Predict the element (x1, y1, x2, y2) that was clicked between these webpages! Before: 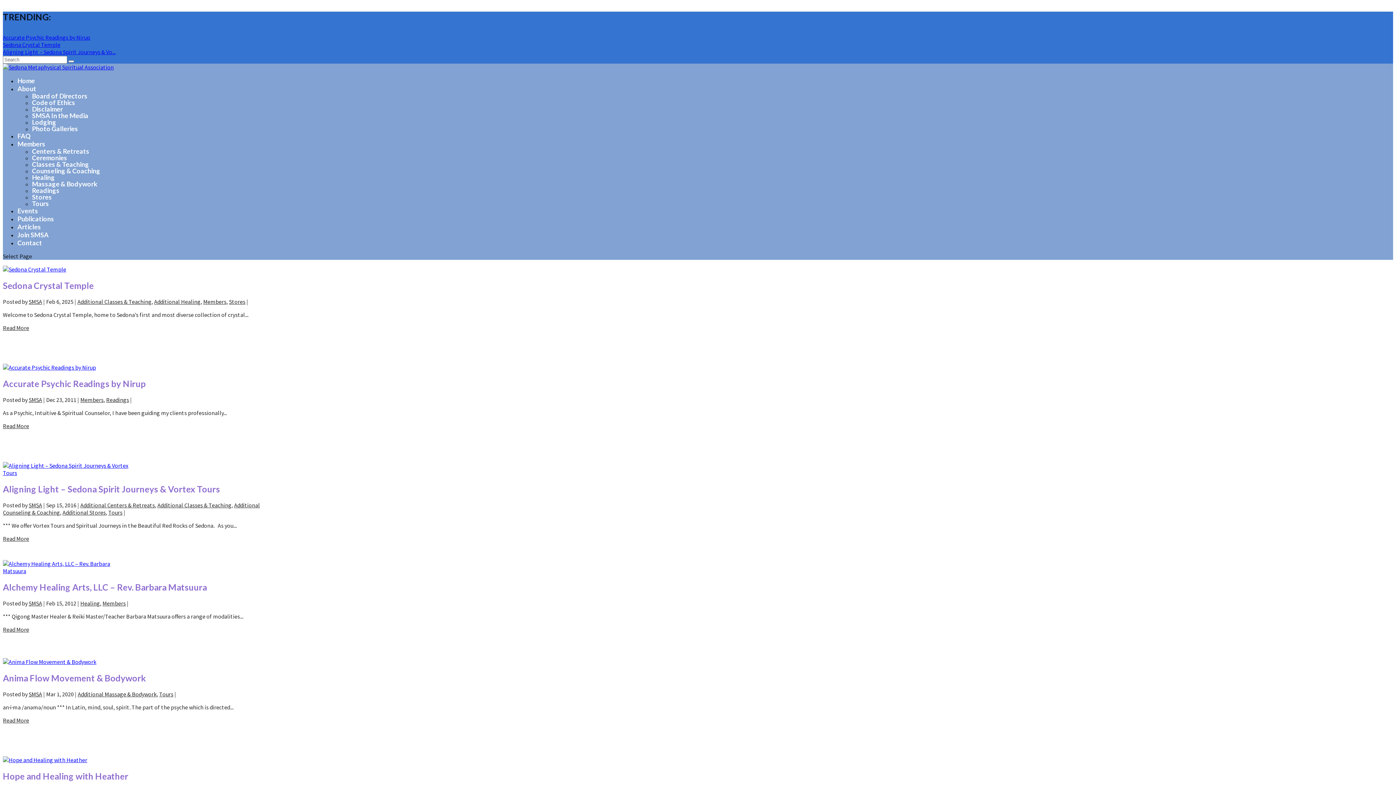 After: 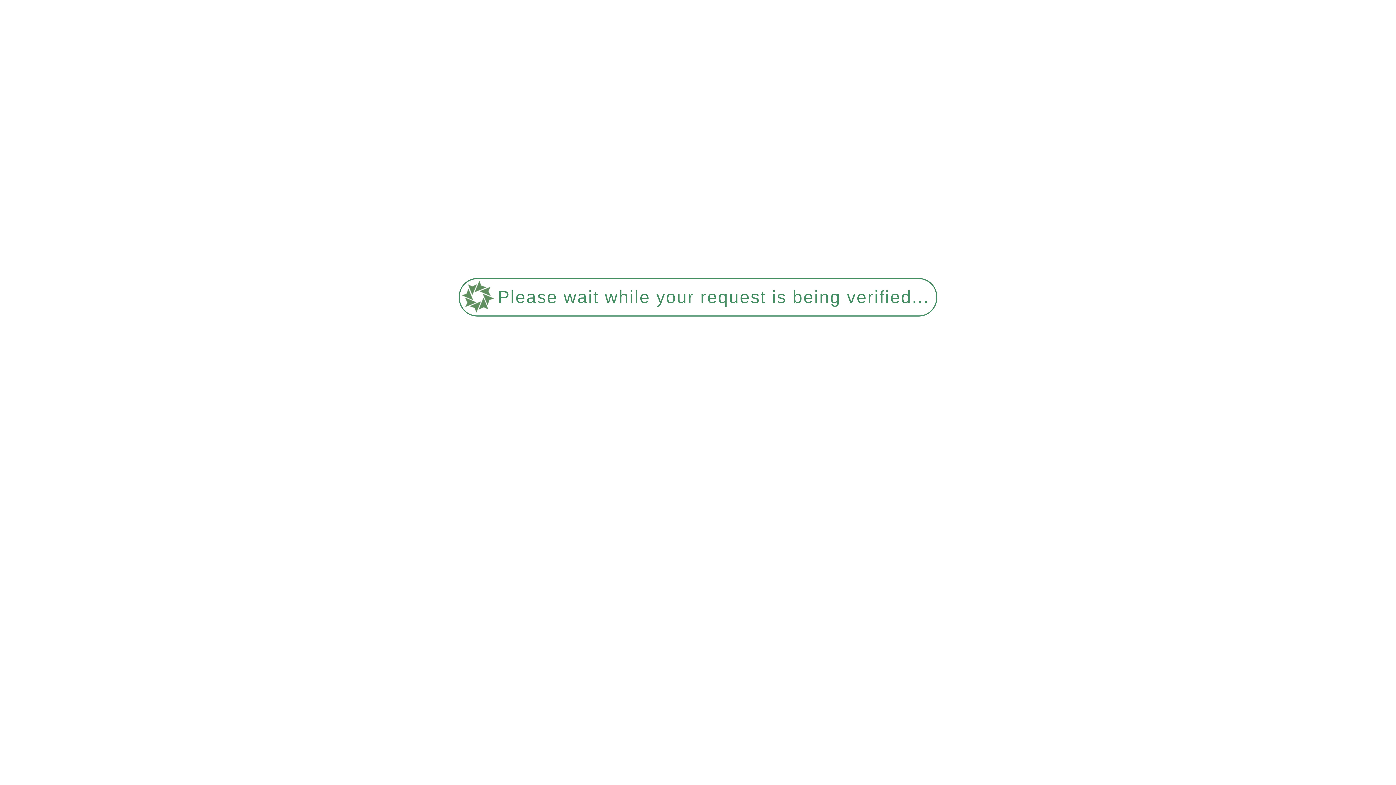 Action: bbox: (229, 298, 245, 305) label: Stores